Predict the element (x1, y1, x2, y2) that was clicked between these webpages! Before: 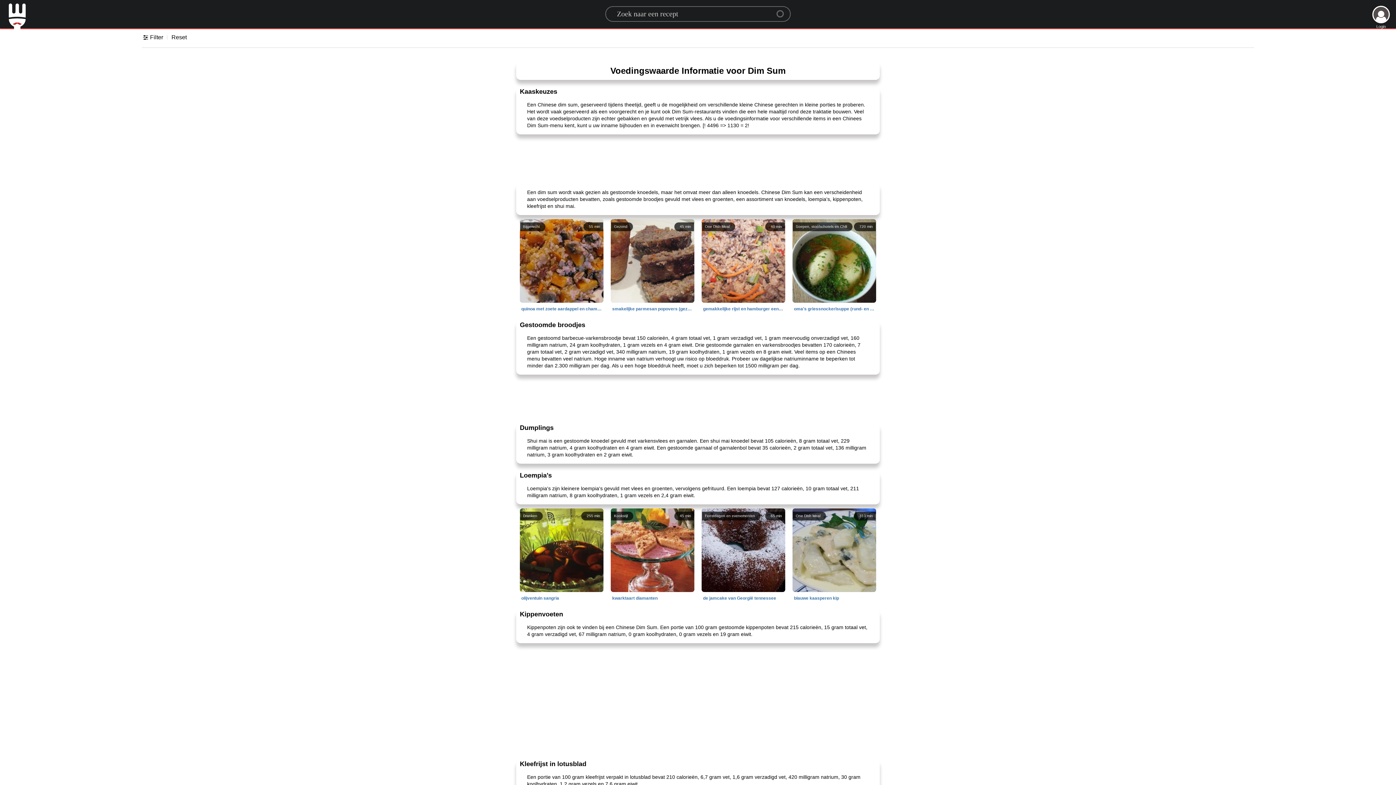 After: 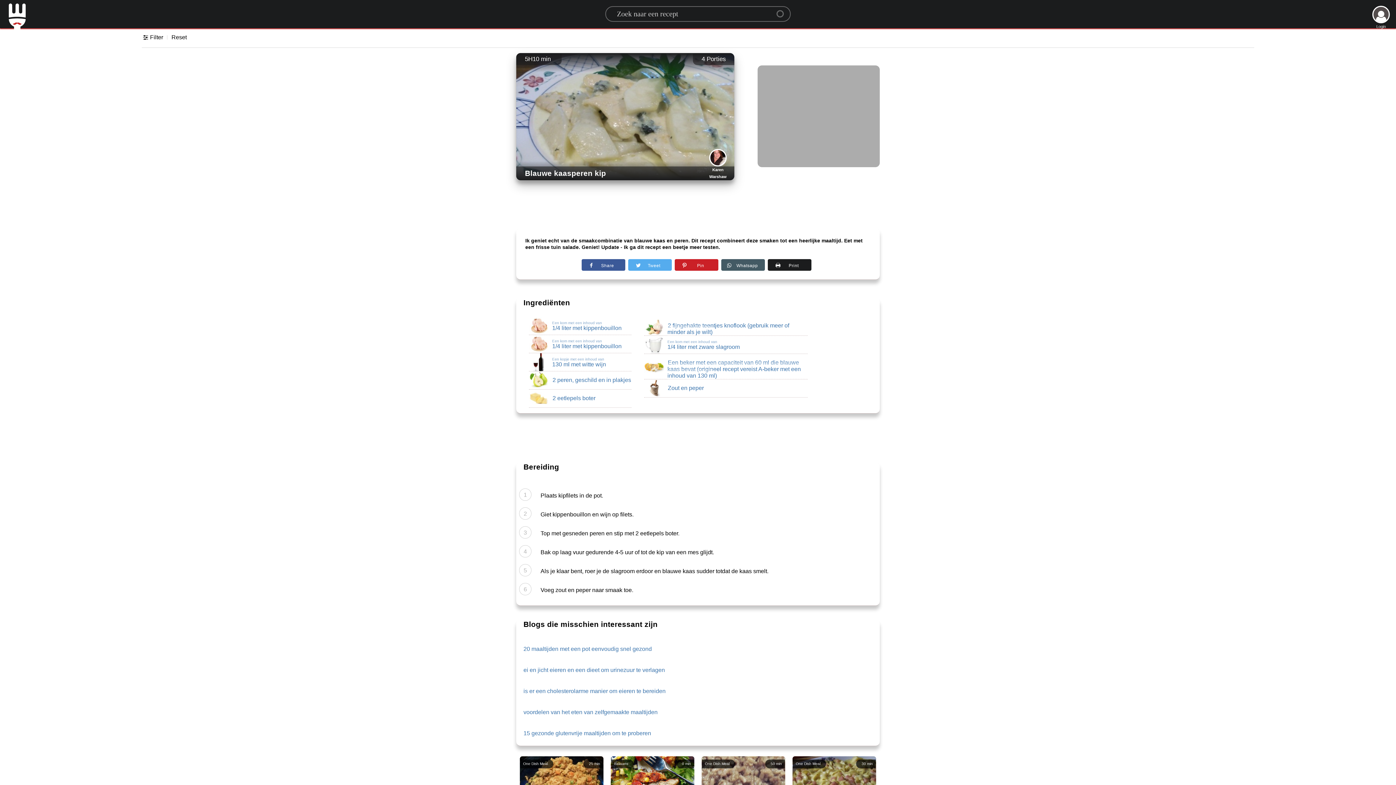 Action: label: 310 min
One Dish Meal
kippenbouillon, kippenbouillon, wijn, peren, boter, teentjes knoflook, slagroom, kaas, zout peper,
blauwe kaasperen kip bbox: (789, 596, 880, 601)